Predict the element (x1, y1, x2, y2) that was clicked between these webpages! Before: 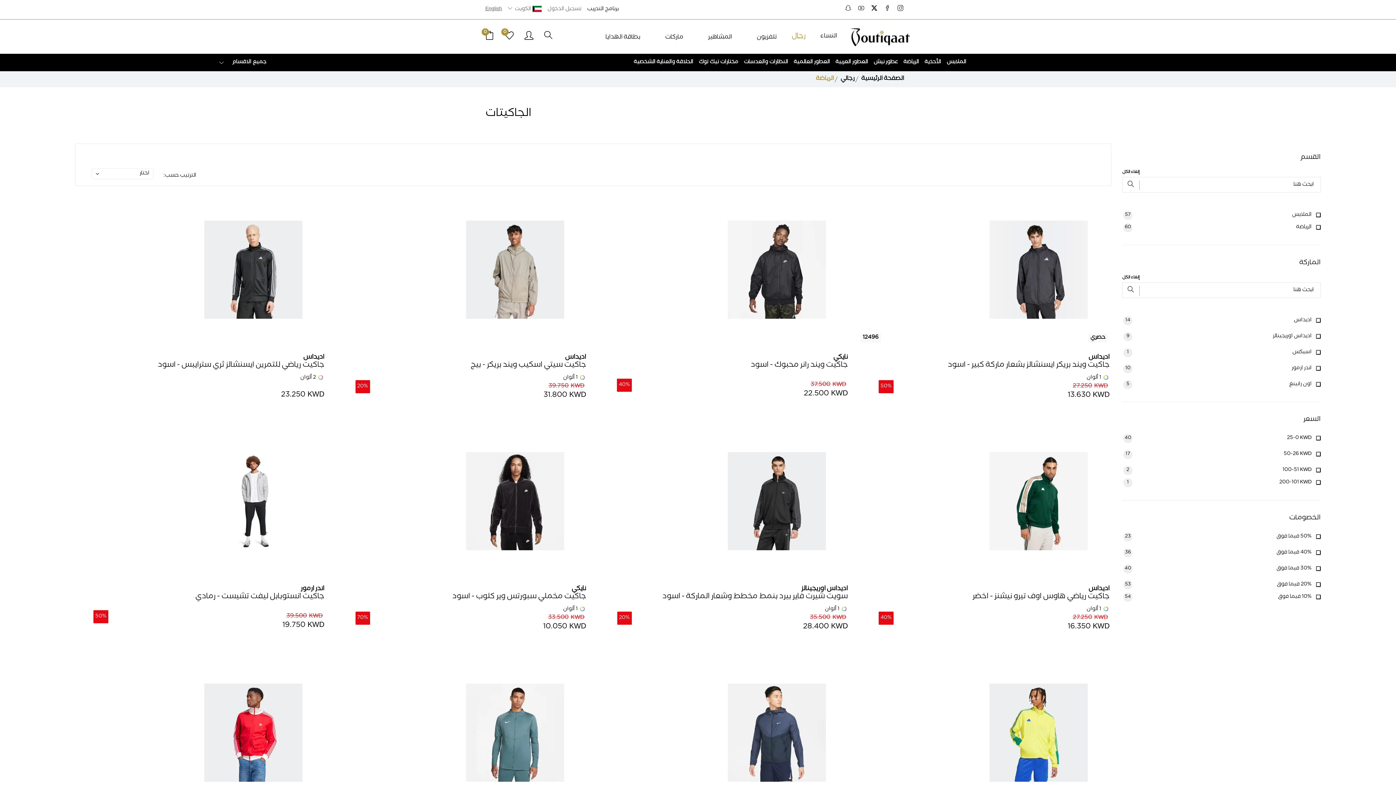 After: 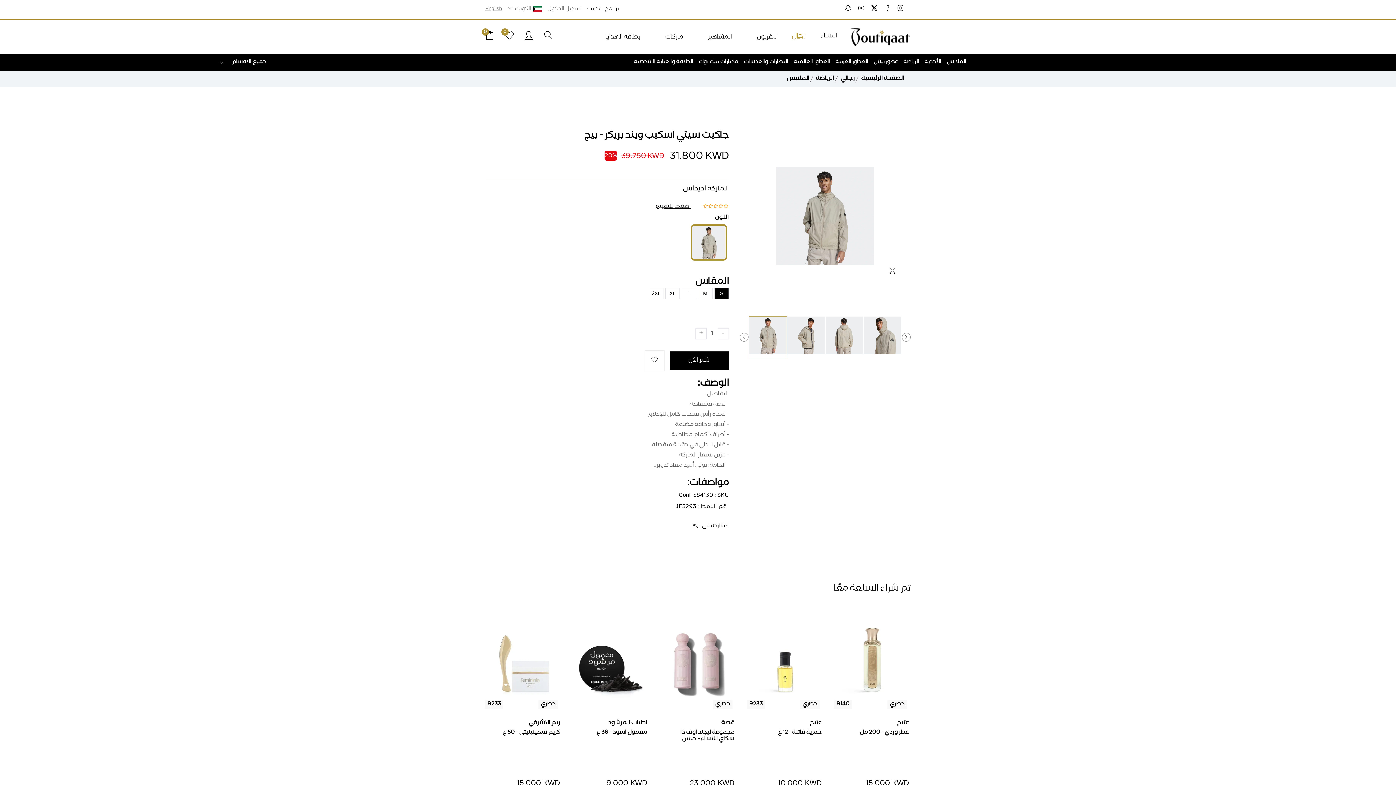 Action: bbox: (337, 197, 588, 346)